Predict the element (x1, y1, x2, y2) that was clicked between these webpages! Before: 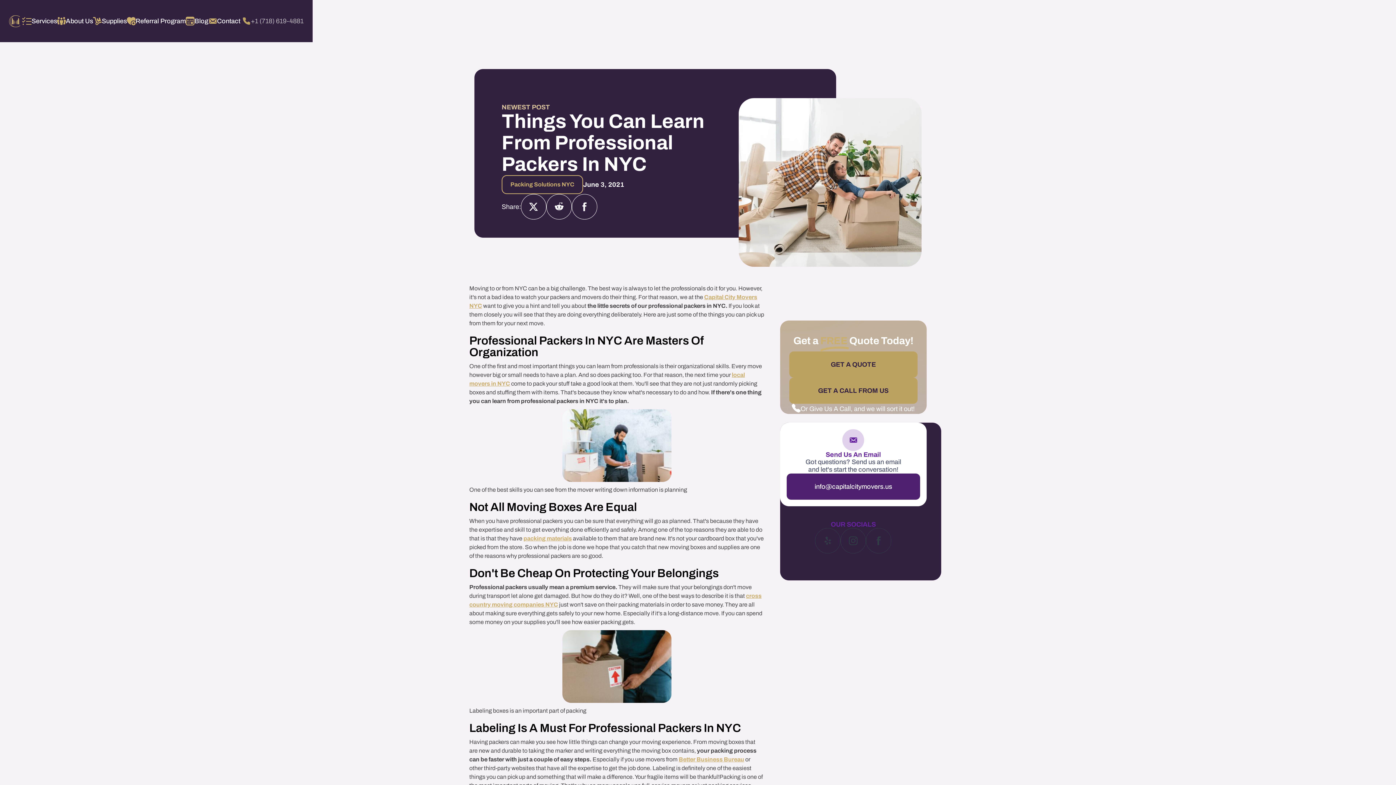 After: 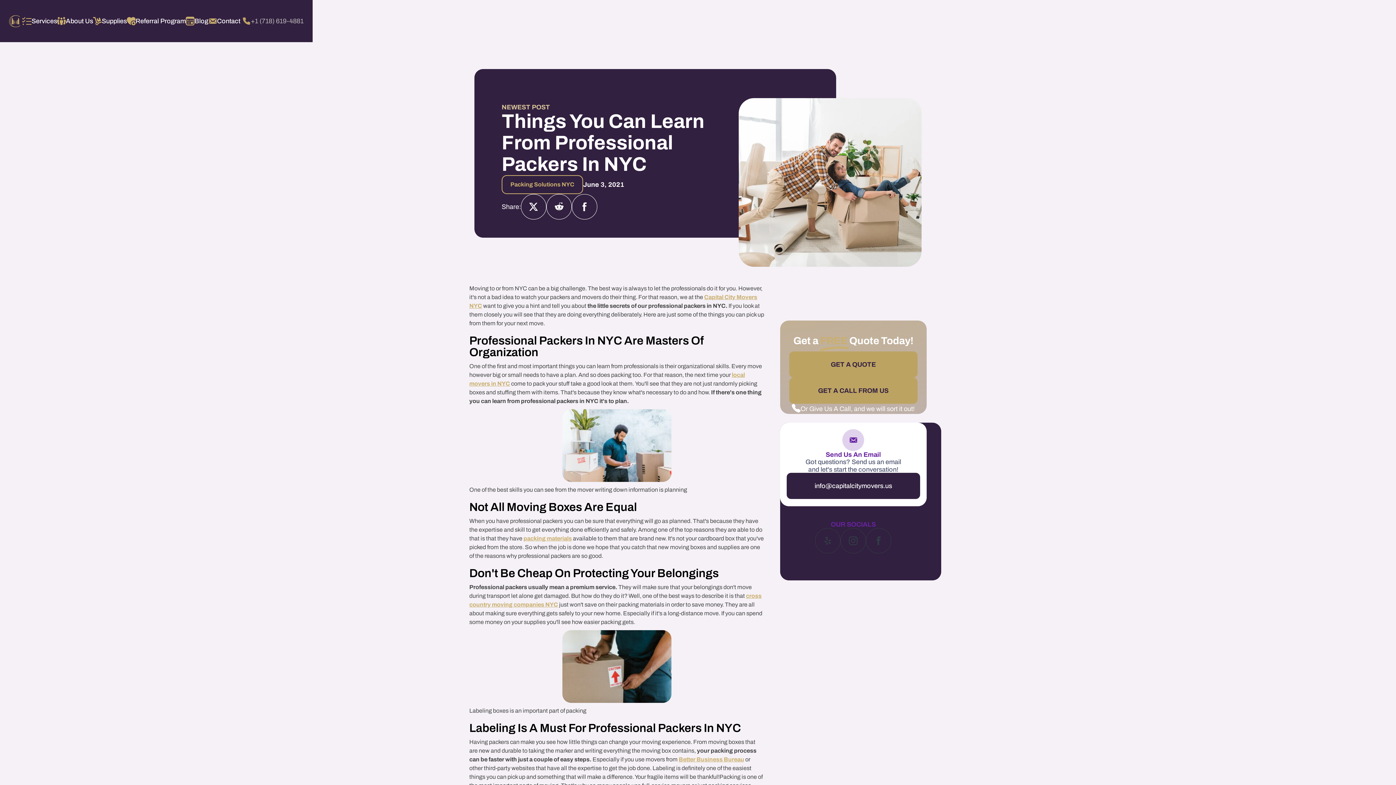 Action: label: info@capitalcitymovers.us bbox: (786, 473, 920, 500)